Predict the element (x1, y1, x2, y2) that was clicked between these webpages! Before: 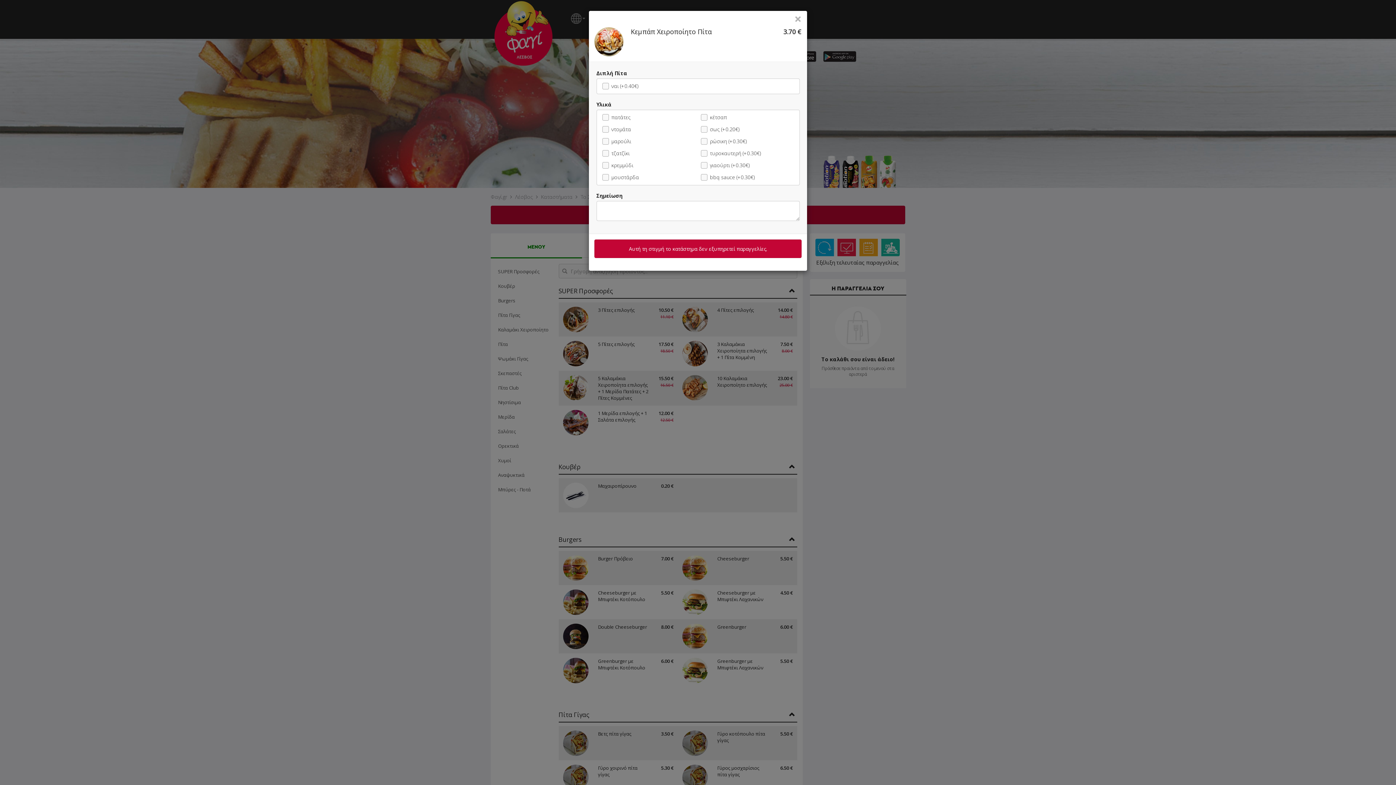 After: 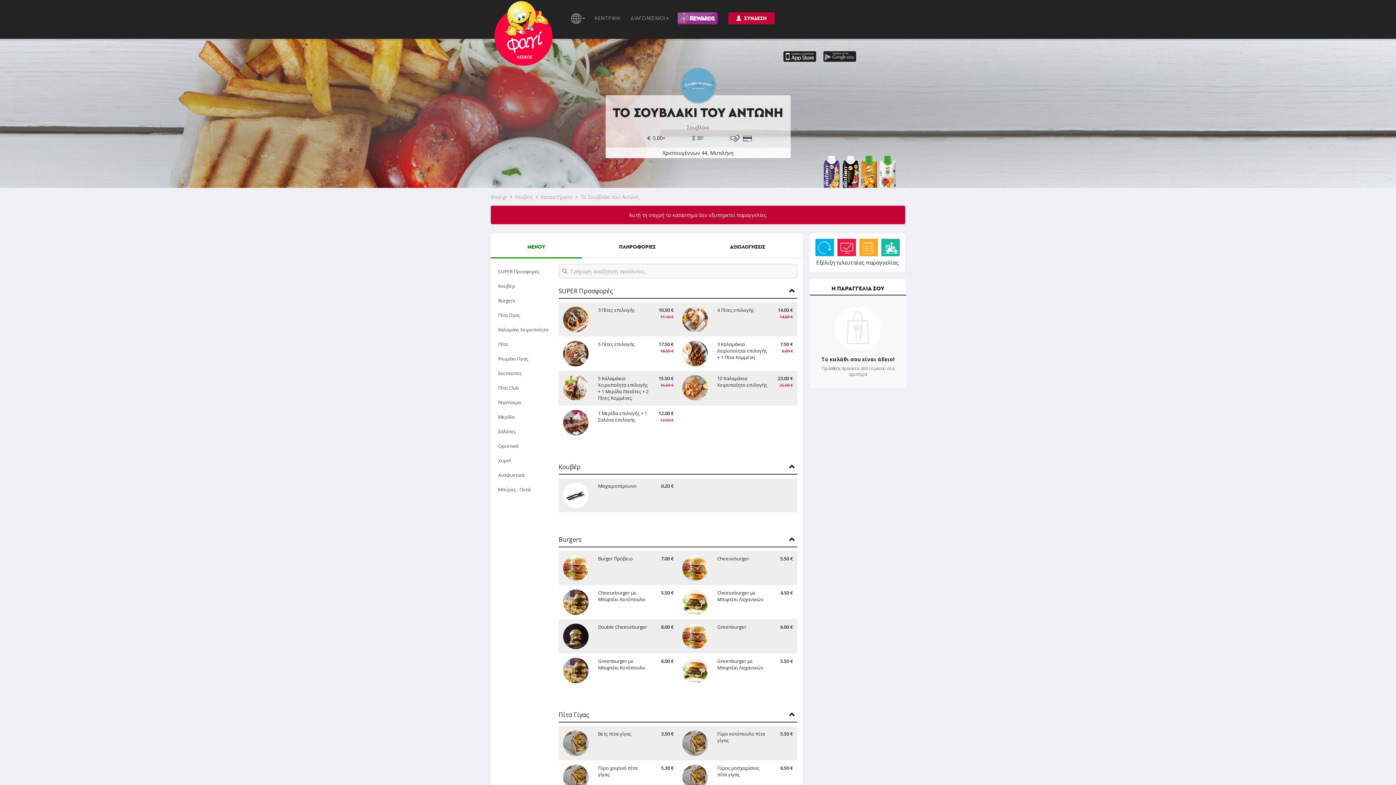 Action: label: × bbox: (794, 15, 801, 21)